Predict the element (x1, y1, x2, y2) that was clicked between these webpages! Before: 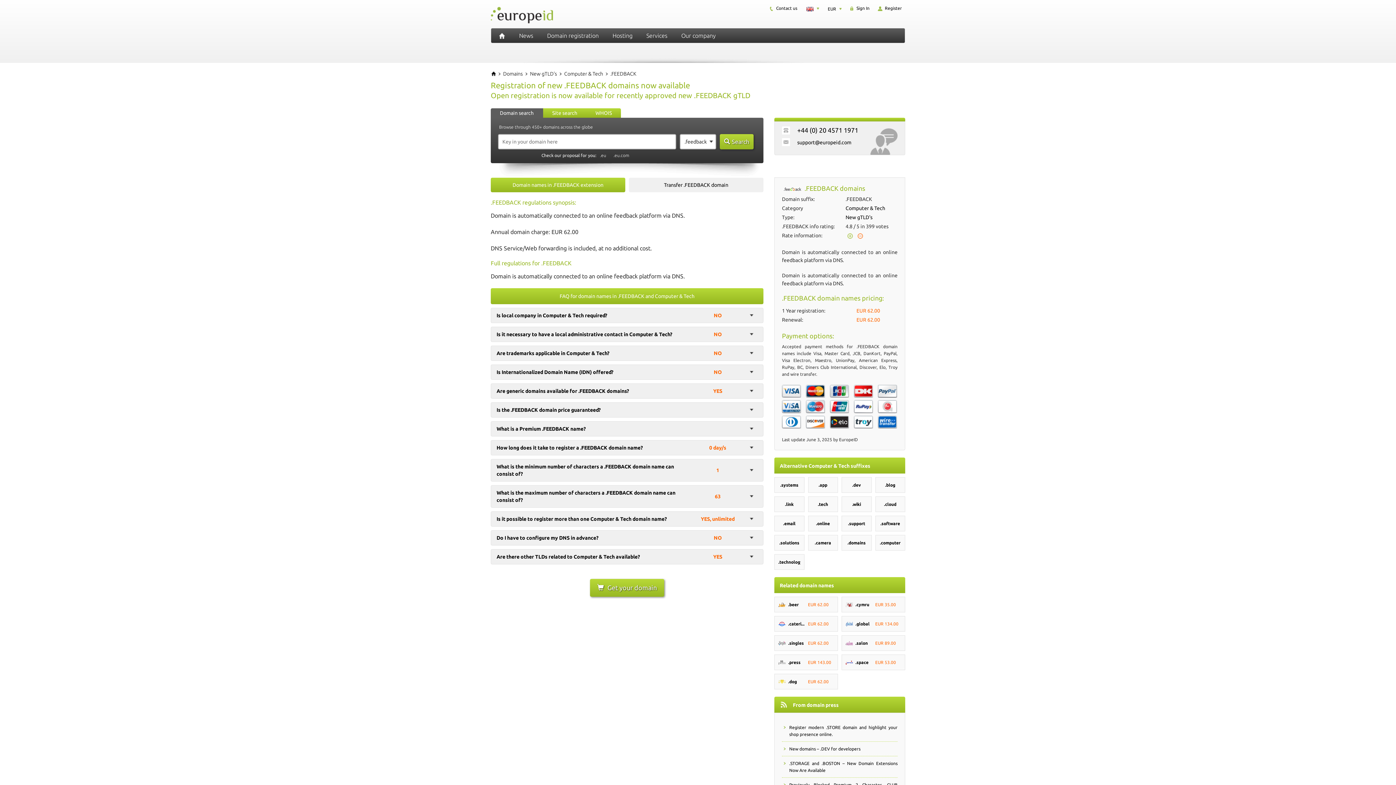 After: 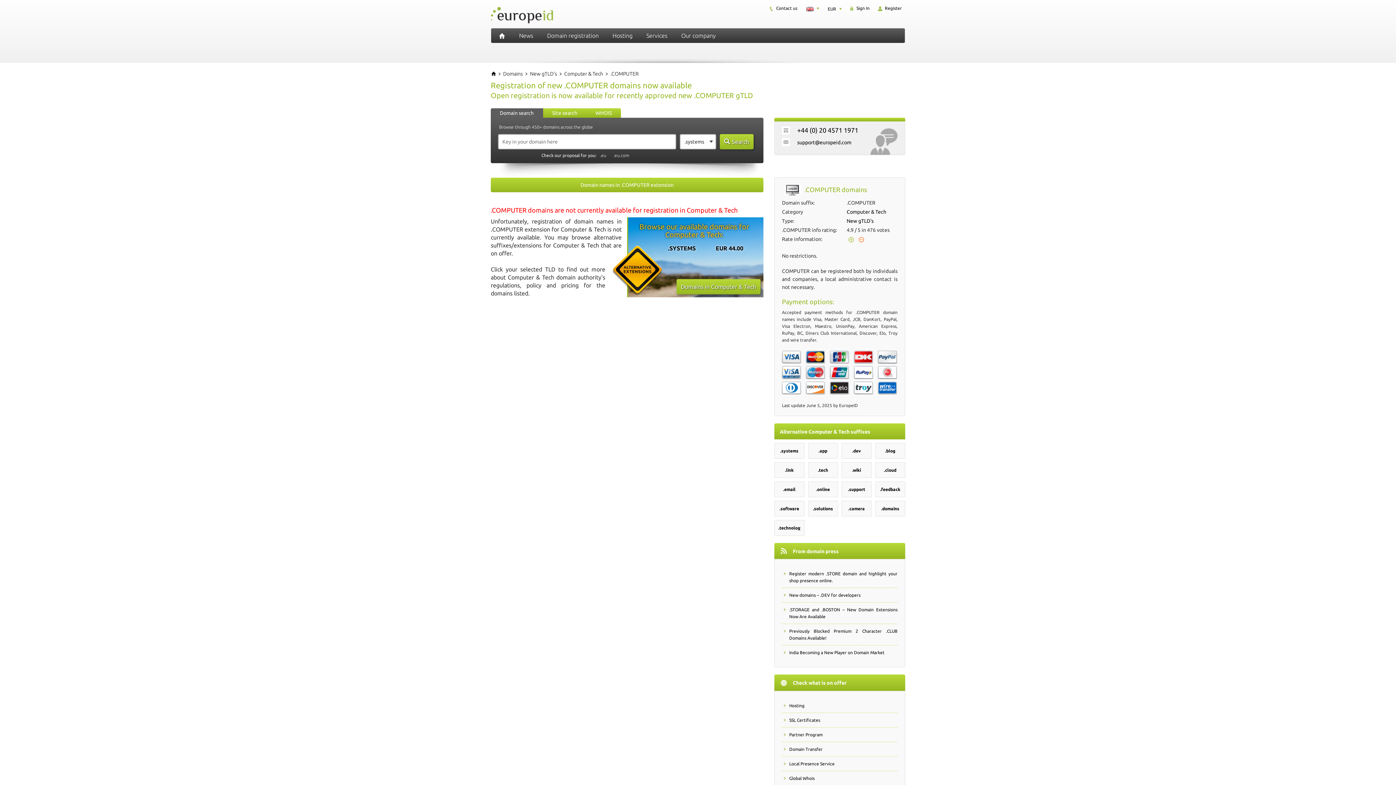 Action: bbox: (879, 535, 901, 550) label: .computer